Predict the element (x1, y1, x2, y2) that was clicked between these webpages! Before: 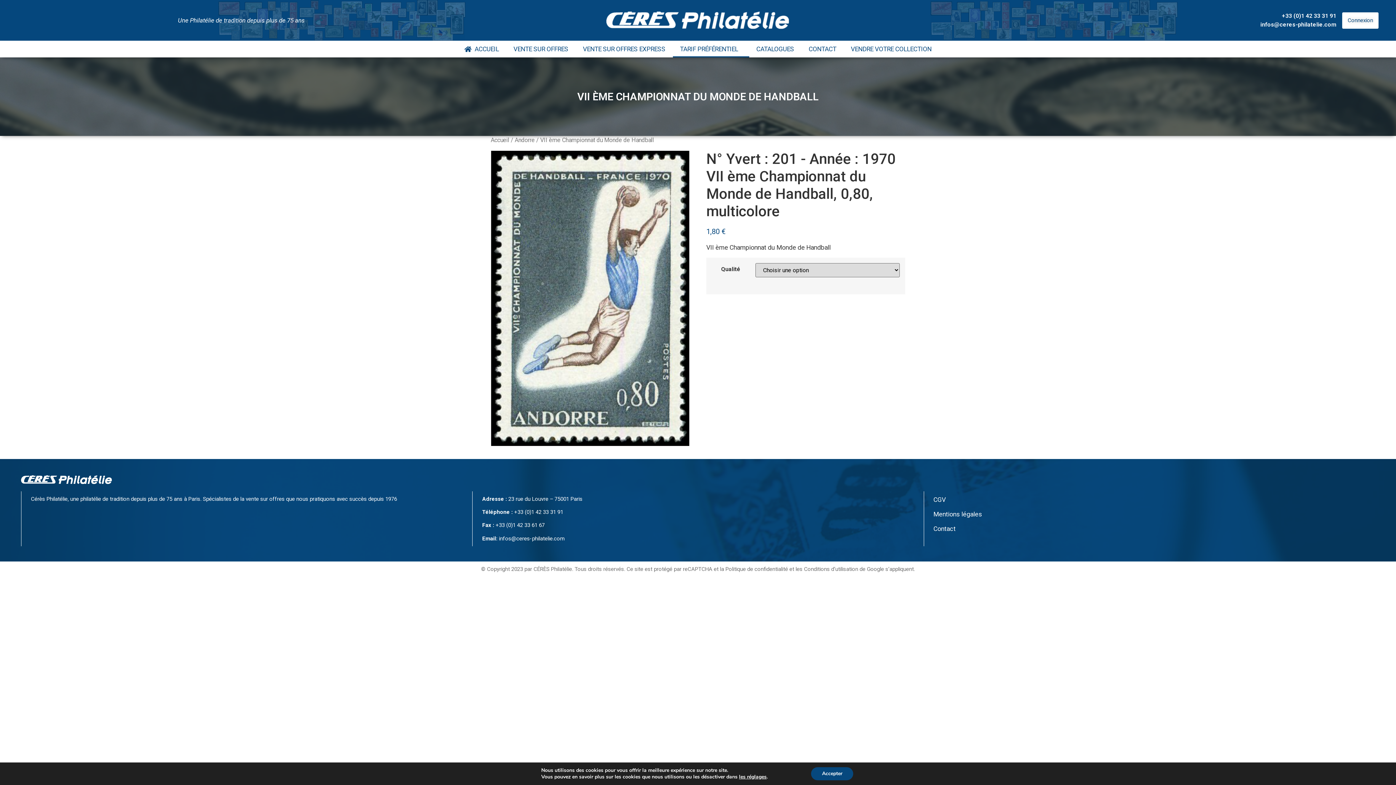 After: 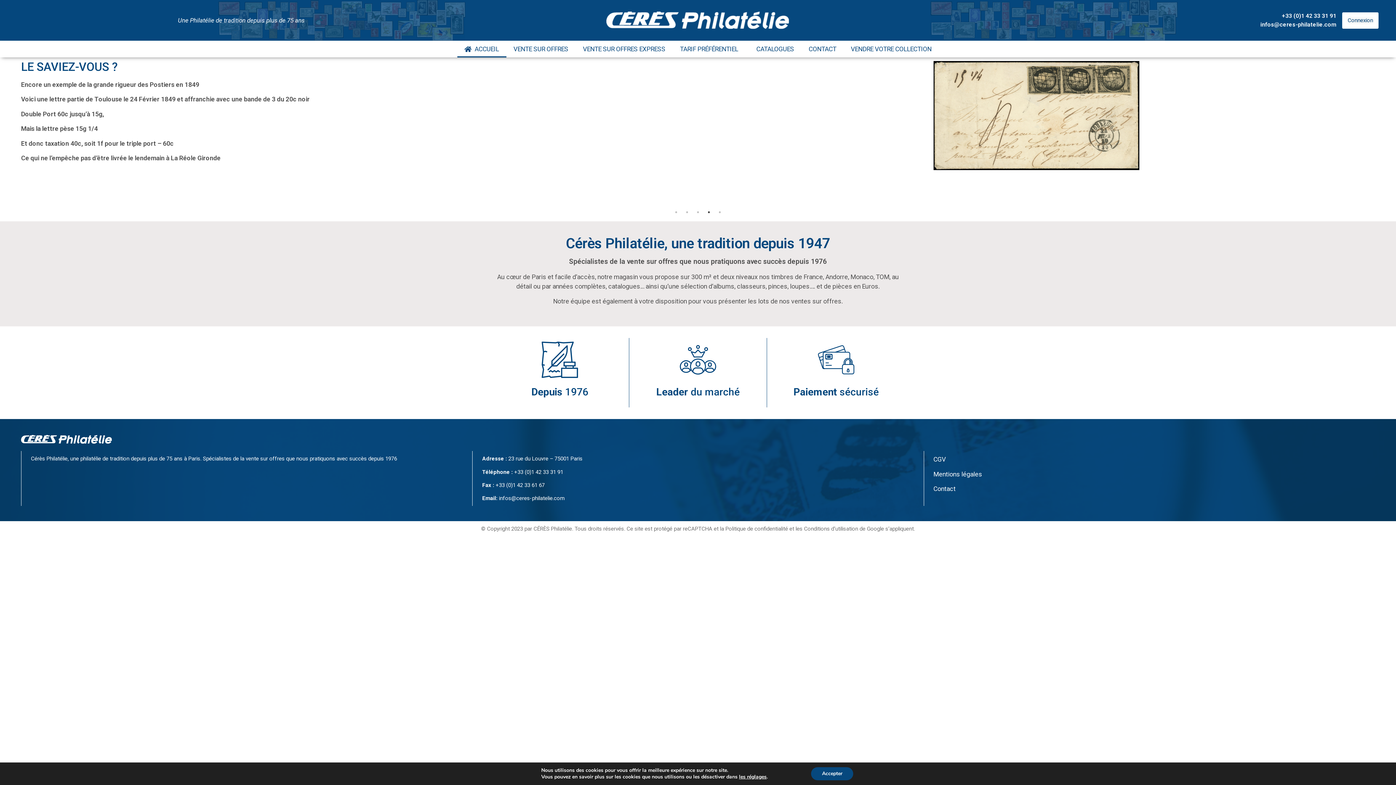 Action: label:   ACCUEIL bbox: (457, 40, 506, 57)